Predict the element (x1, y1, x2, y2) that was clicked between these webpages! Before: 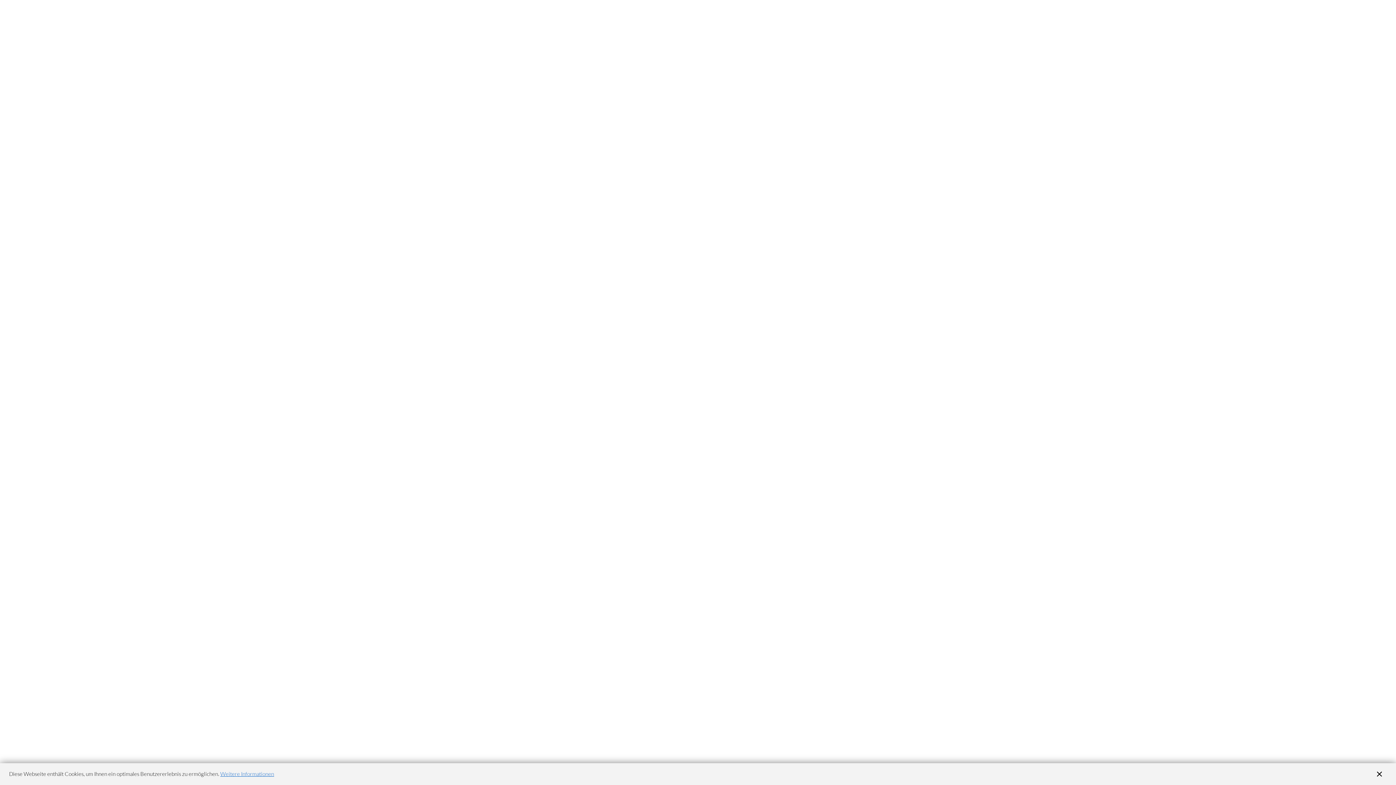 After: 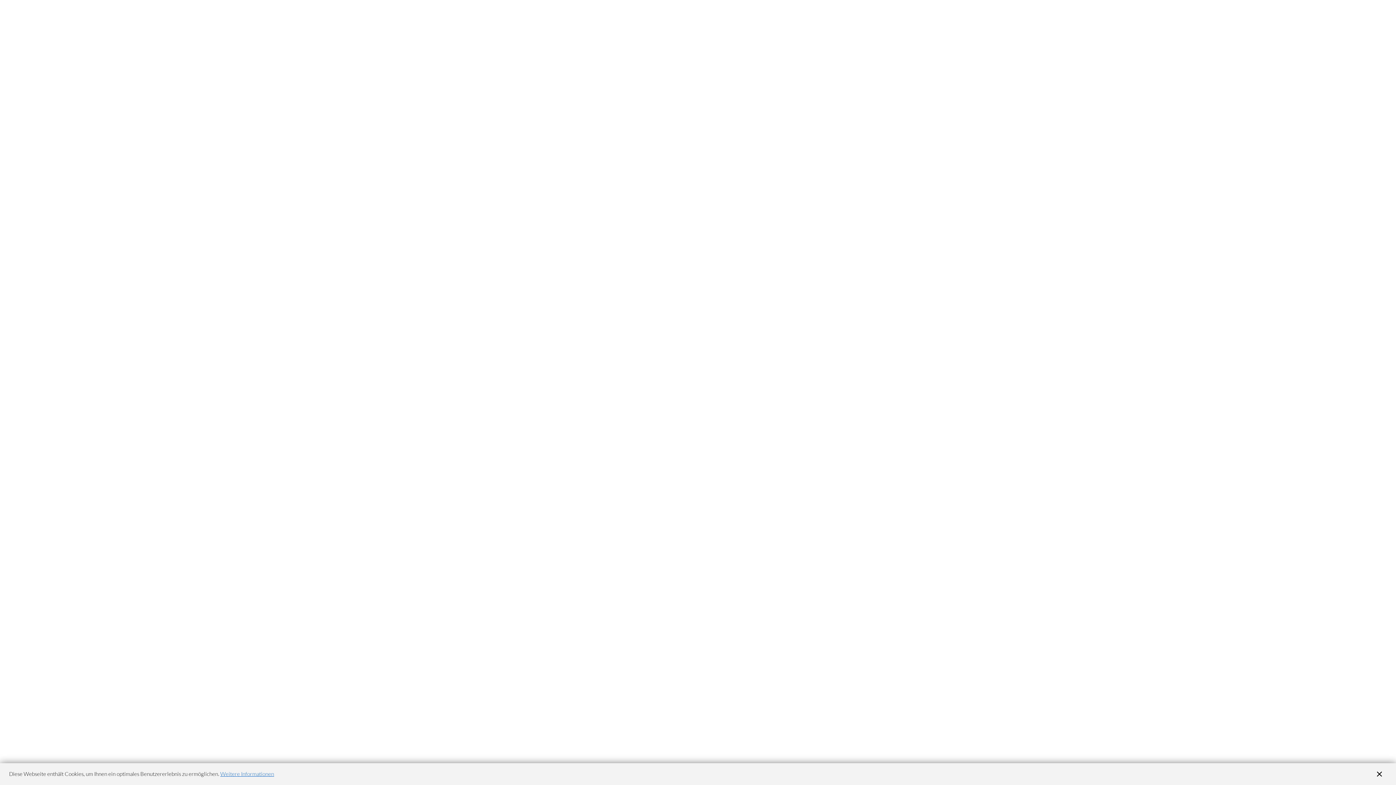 Action: label: learn more about cookies bbox: (220, 770, 274, 777)